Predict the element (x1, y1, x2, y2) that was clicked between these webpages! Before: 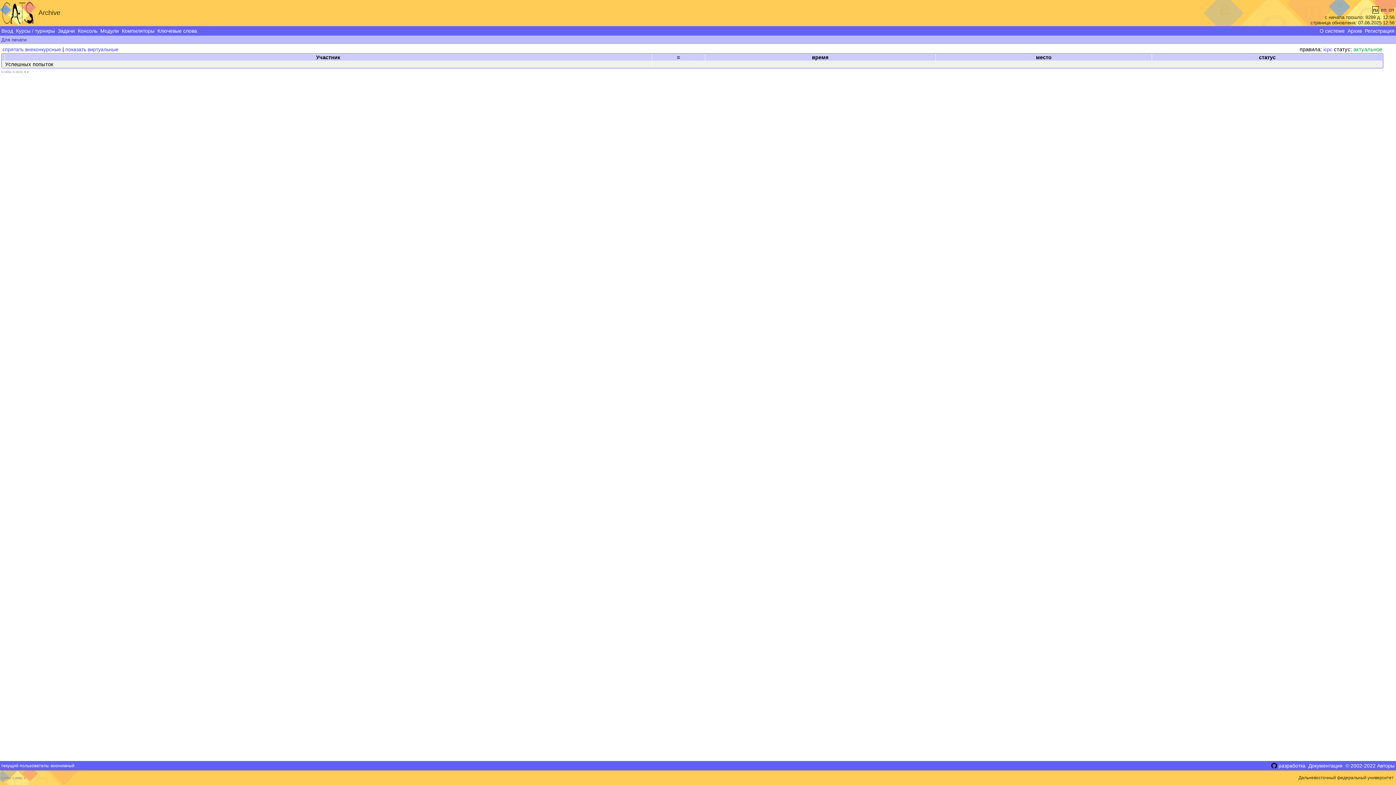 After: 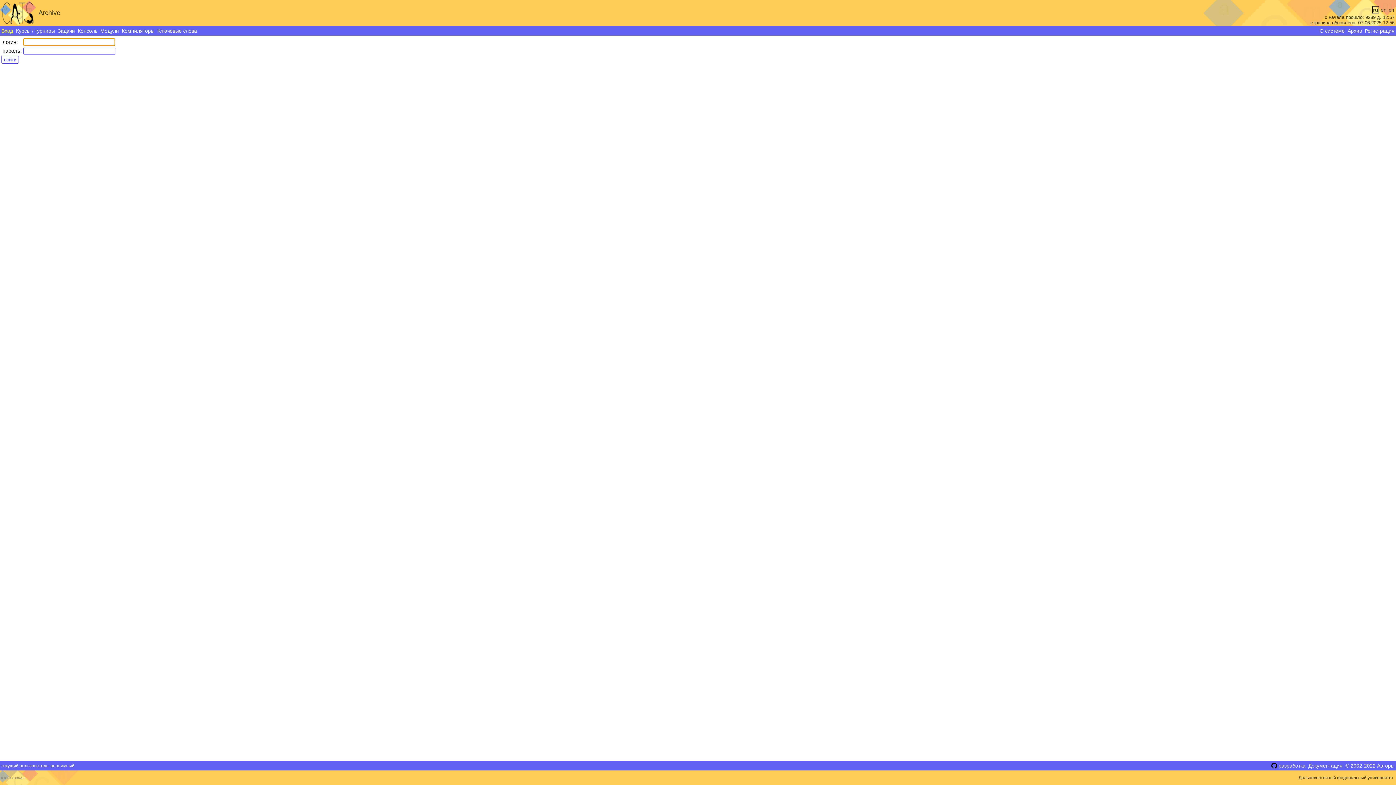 Action: bbox: (0, 26, 14, 35) label: Вход